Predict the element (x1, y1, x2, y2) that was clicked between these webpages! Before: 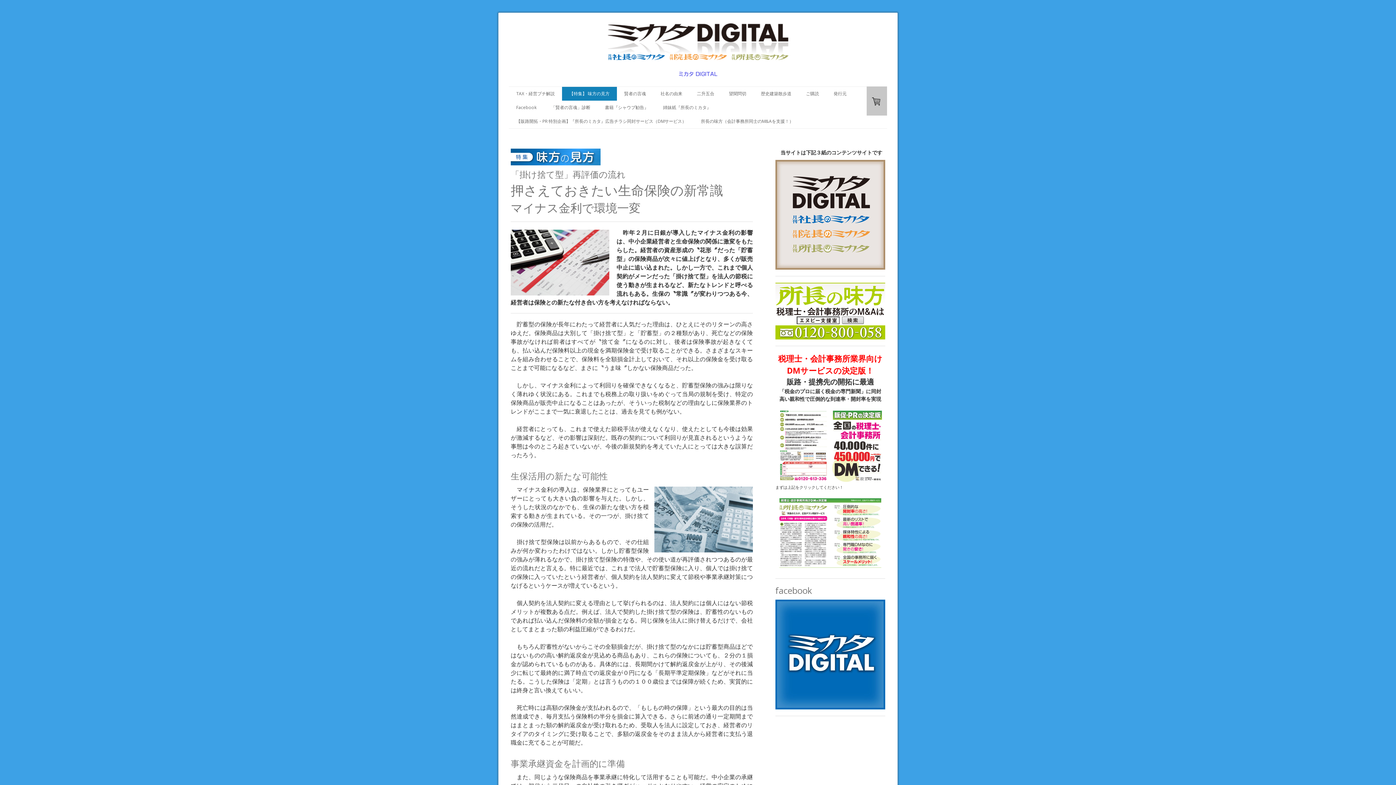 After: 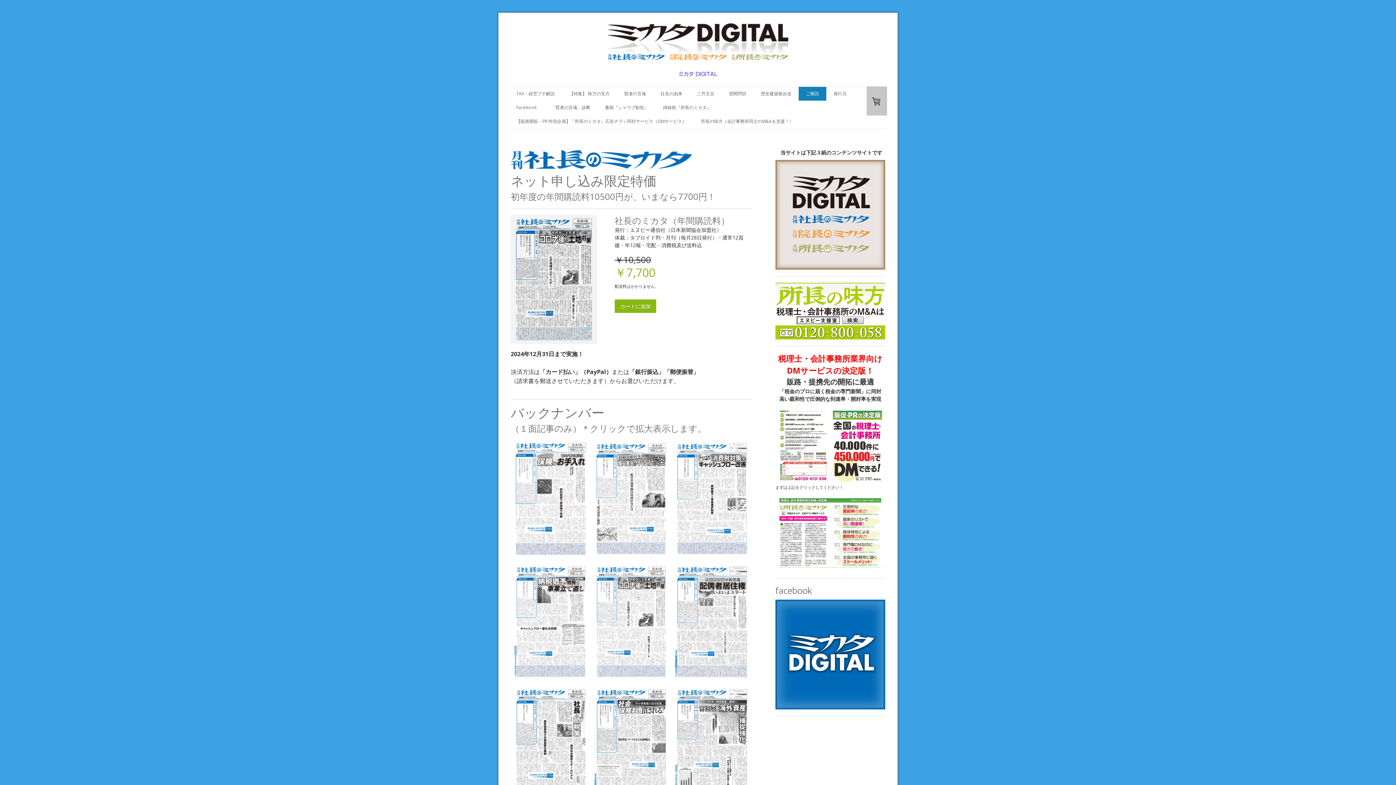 Action: label: ご購読 bbox: (798, 86, 826, 100)